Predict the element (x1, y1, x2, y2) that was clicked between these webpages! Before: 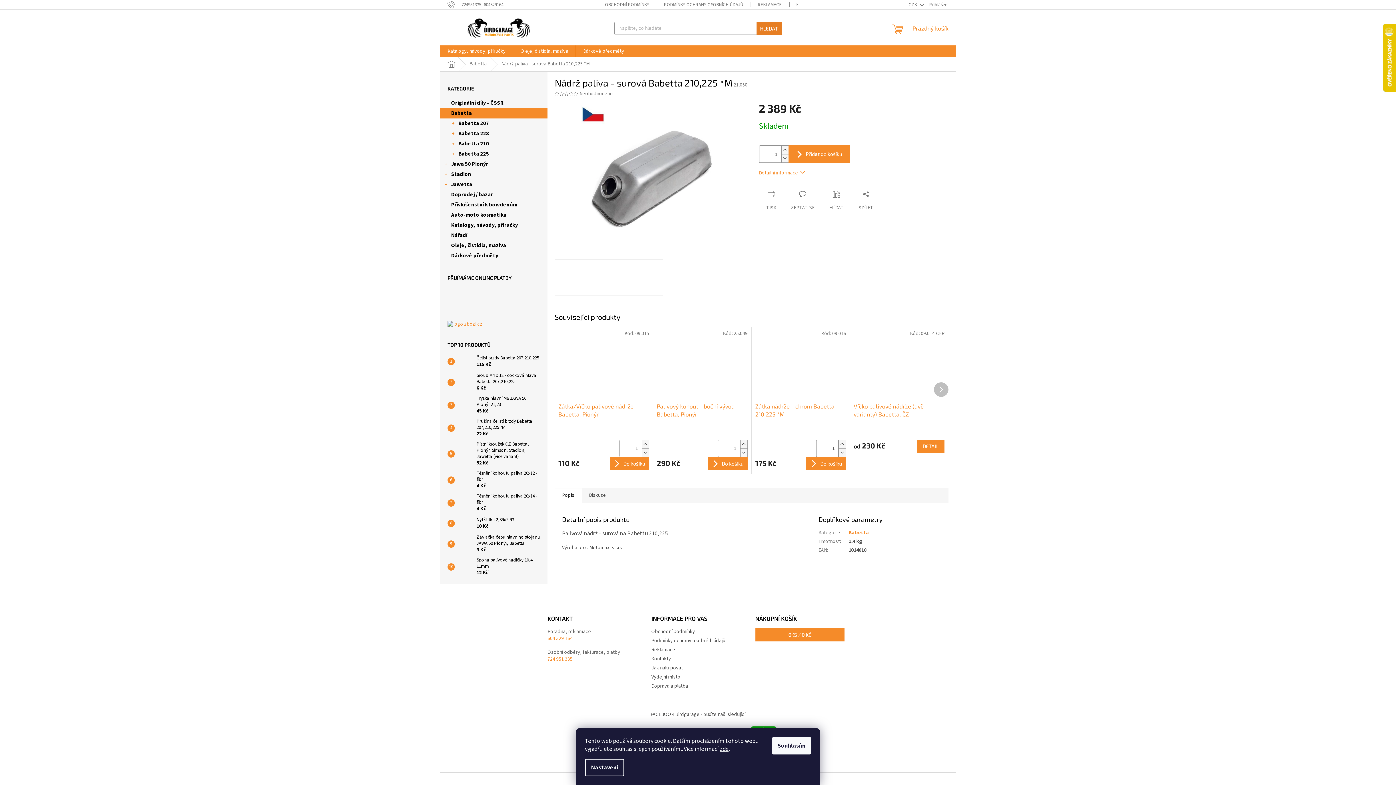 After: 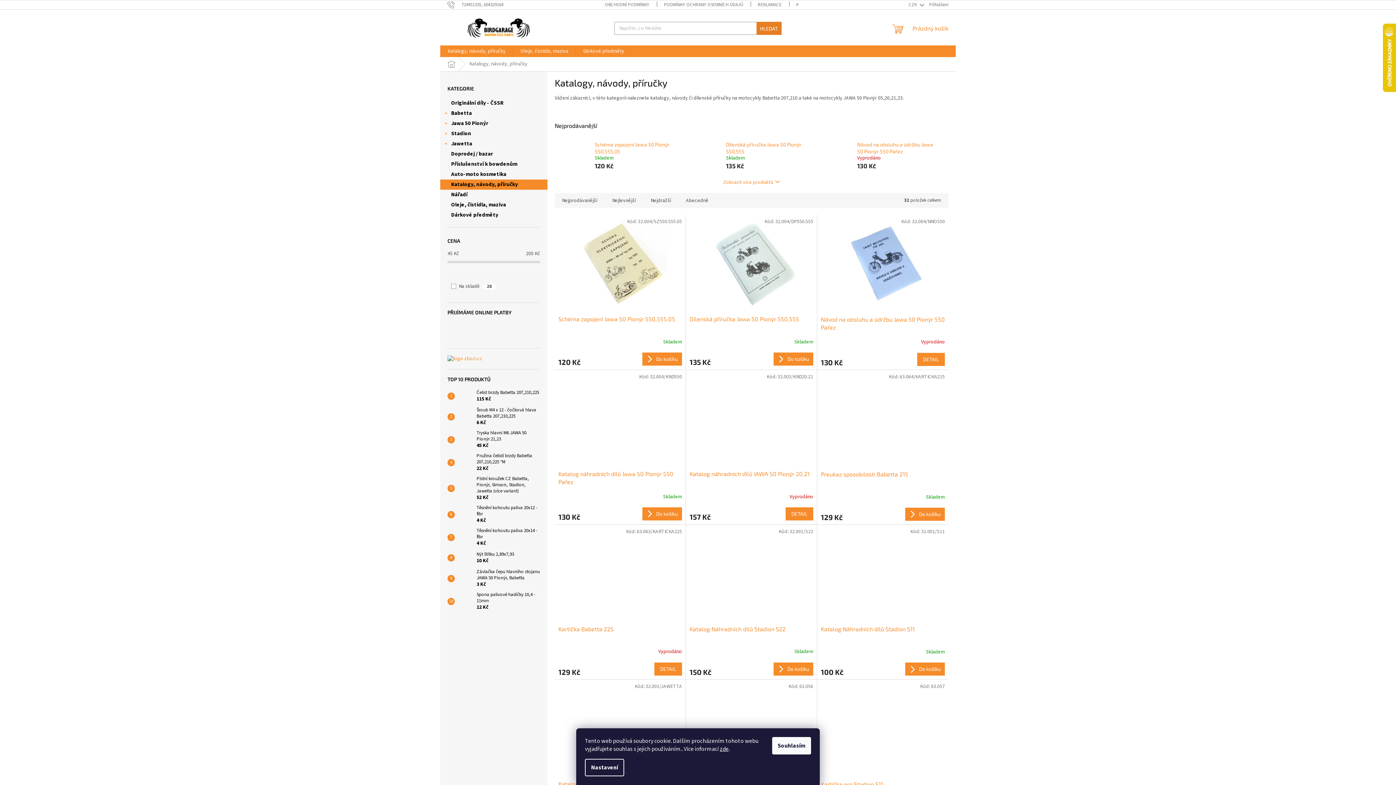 Action: label: Katalogy, návody, příručky  bbox: (440, 220, 547, 230)